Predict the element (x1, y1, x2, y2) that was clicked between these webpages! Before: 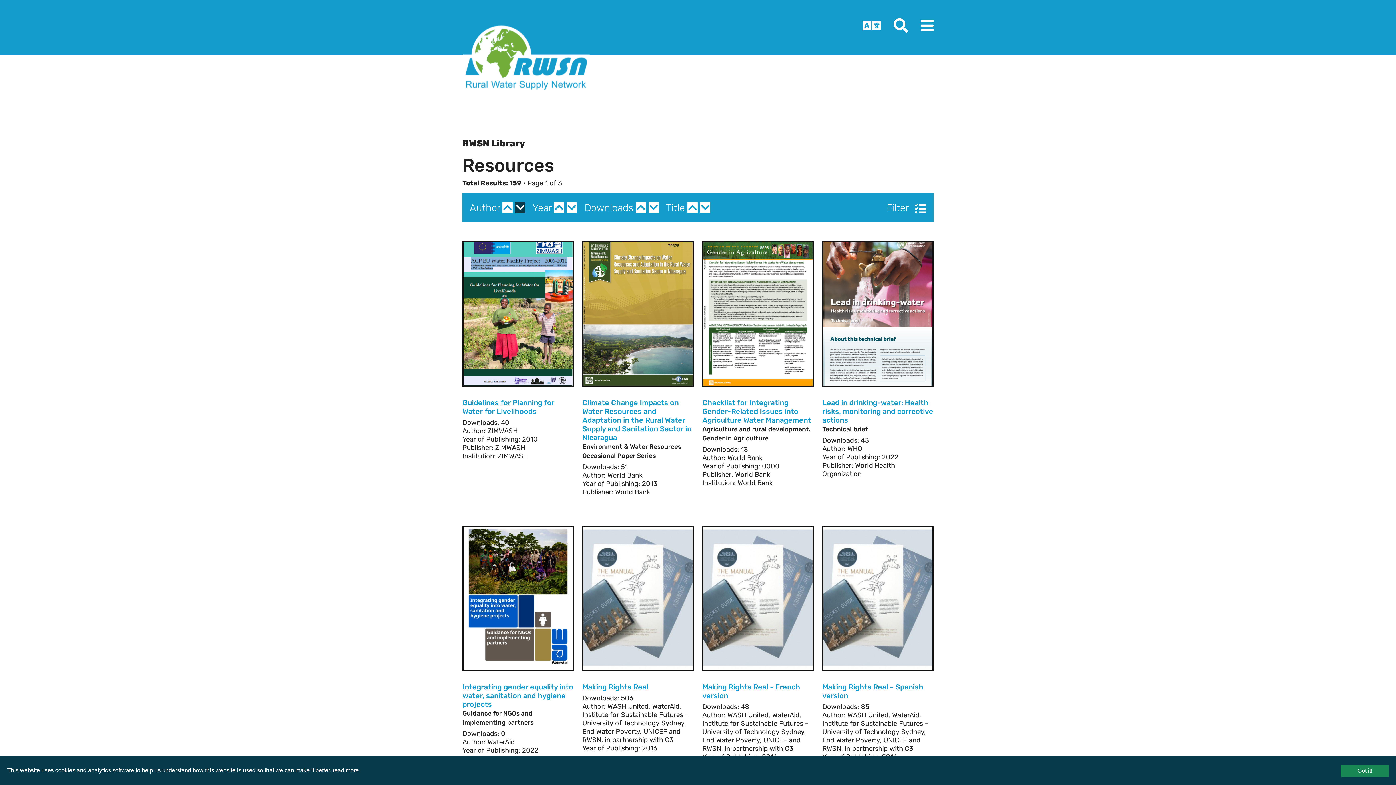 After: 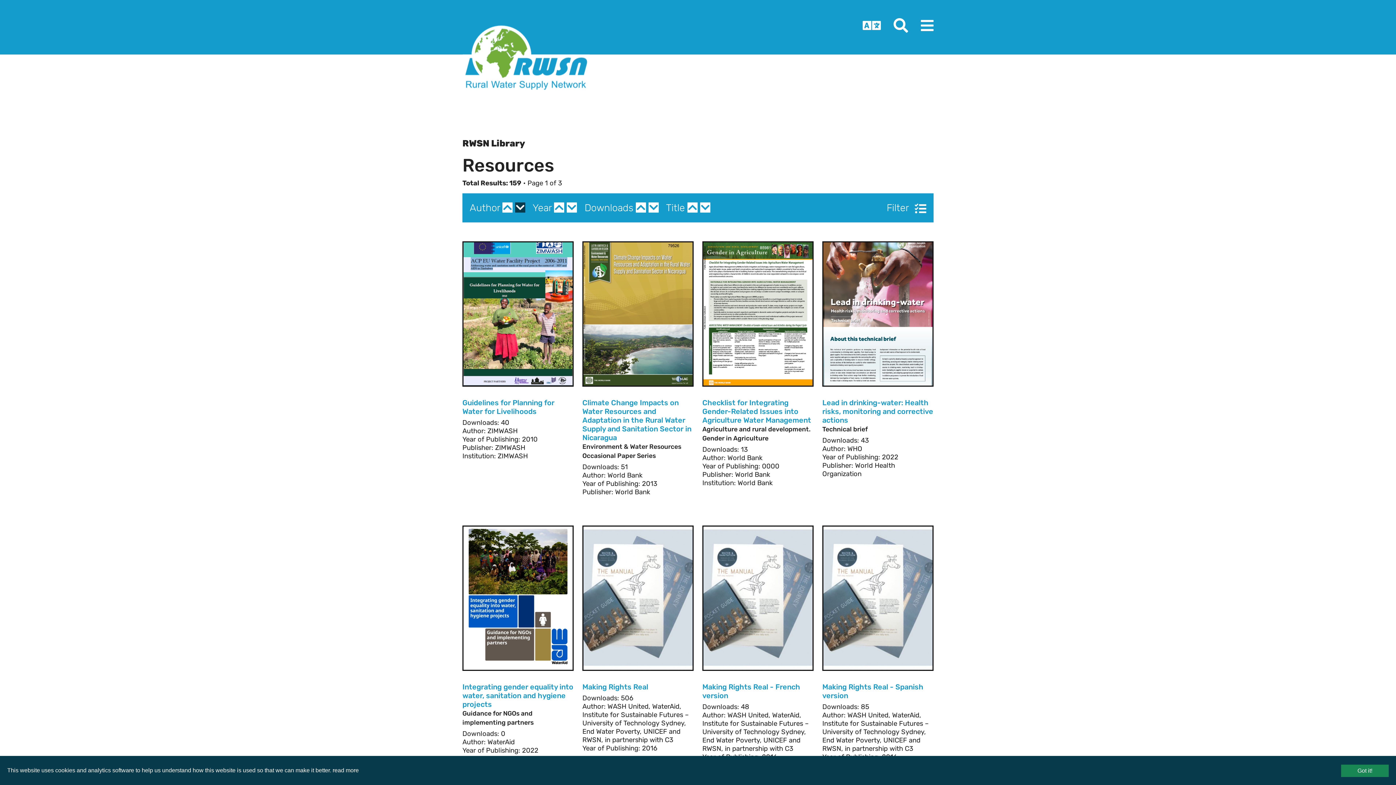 Action: bbox: (515, 202, 525, 212)